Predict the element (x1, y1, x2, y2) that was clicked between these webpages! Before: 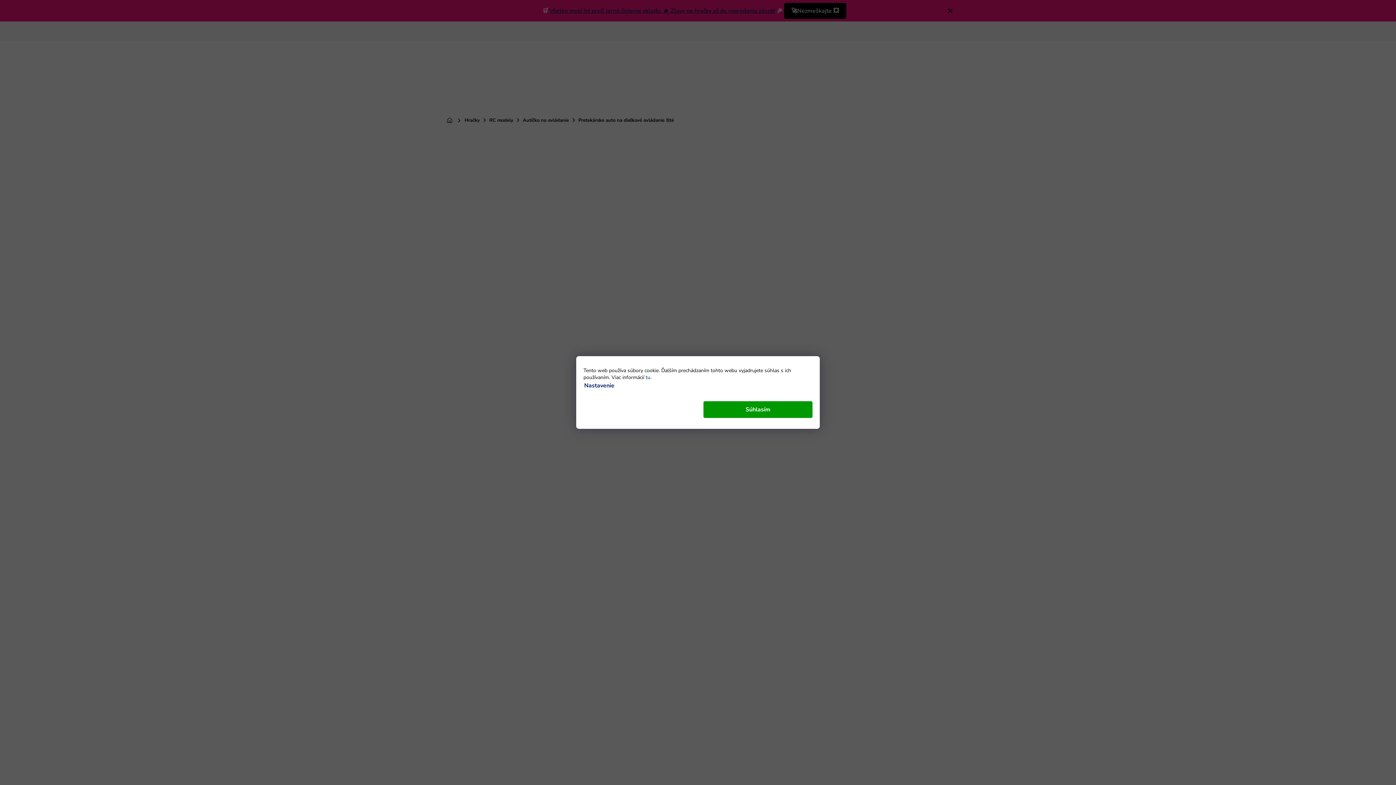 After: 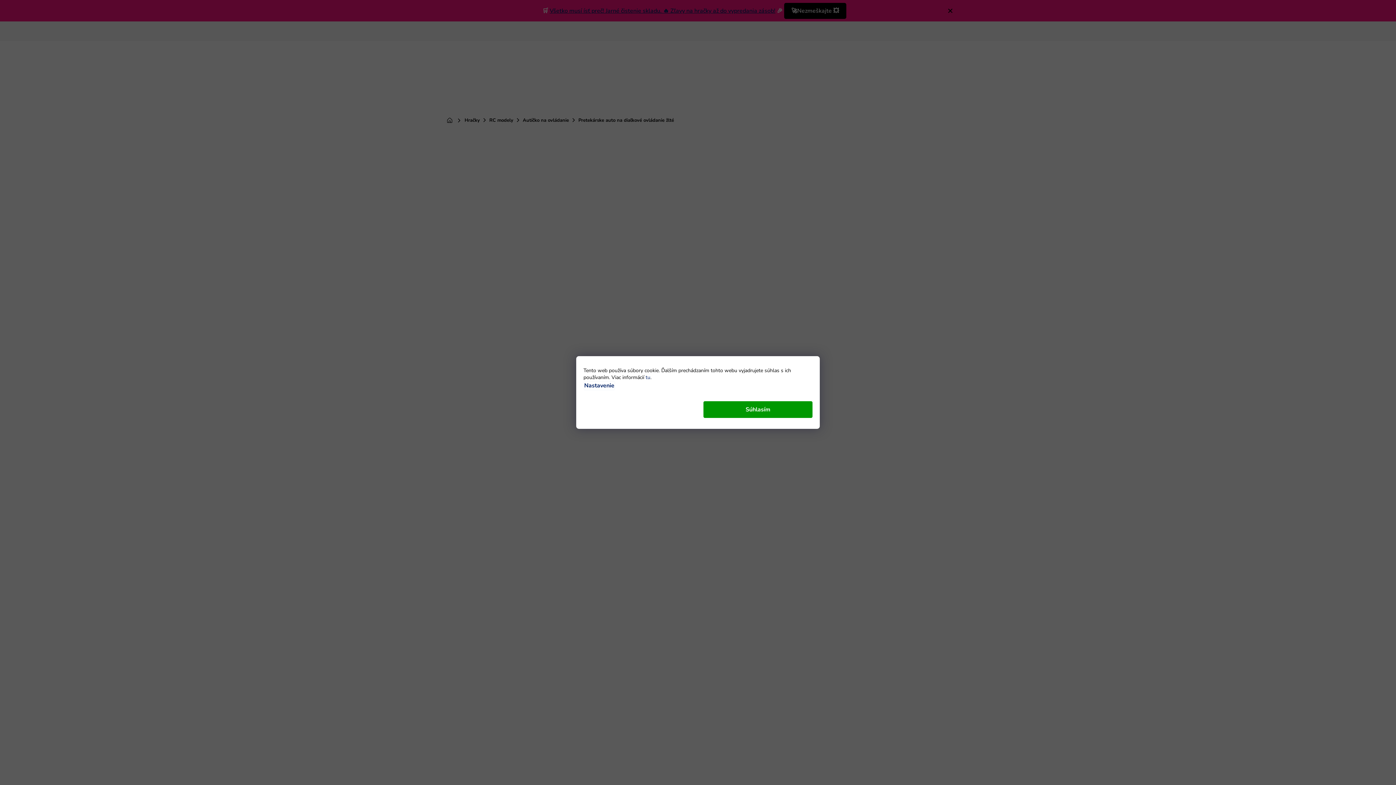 Action: label: Nastavenie bbox: (583, 381, 615, 390)